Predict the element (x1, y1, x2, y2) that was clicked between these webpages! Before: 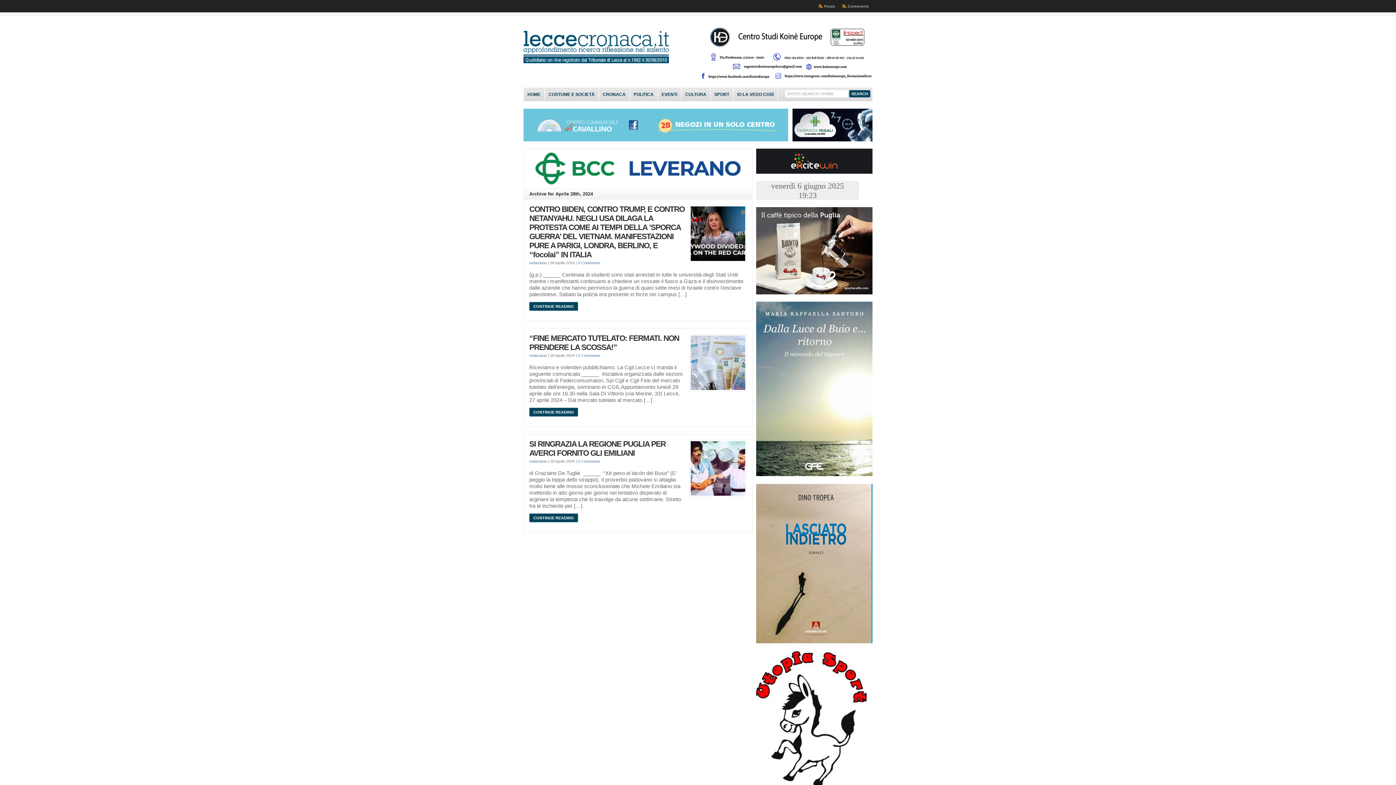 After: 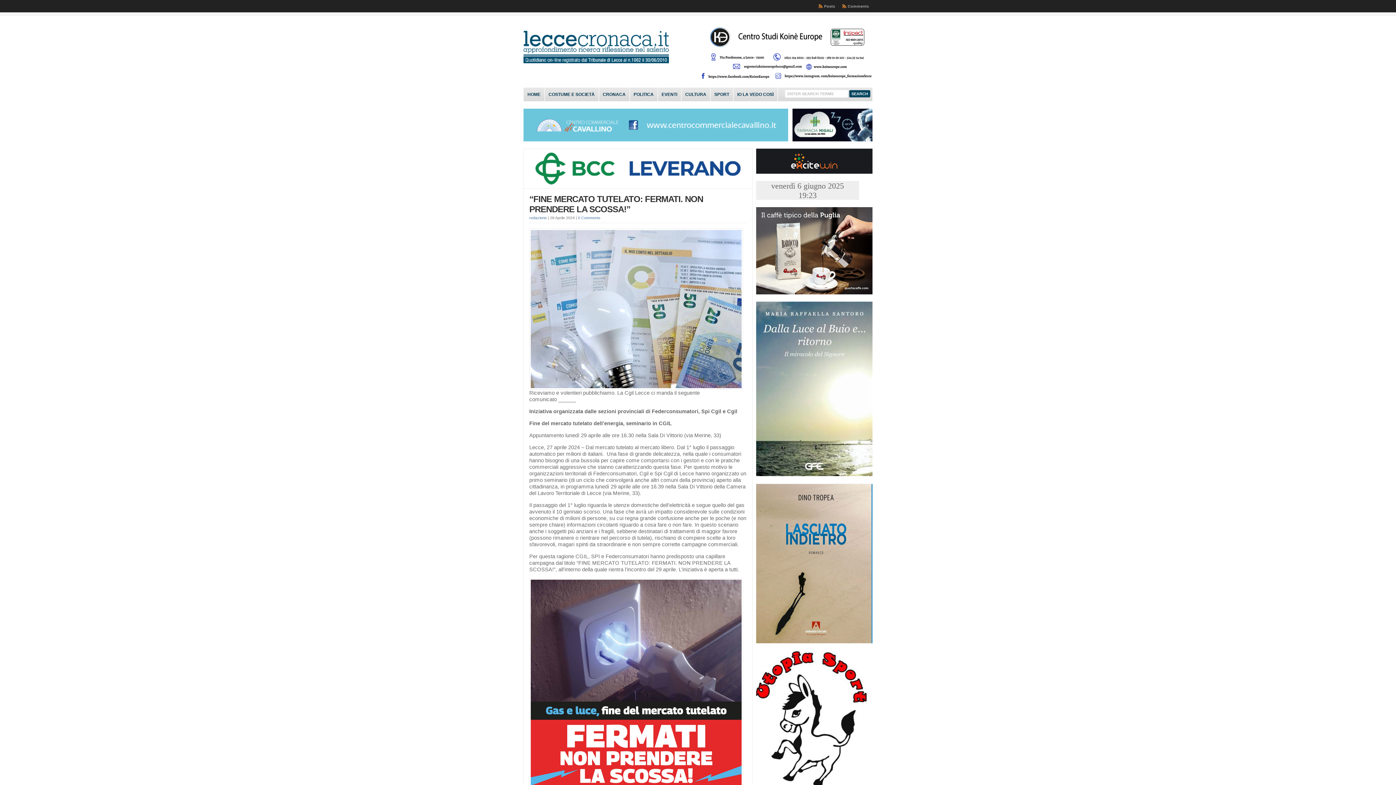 Action: label: CONTINUE READING bbox: (529, 408, 578, 416)